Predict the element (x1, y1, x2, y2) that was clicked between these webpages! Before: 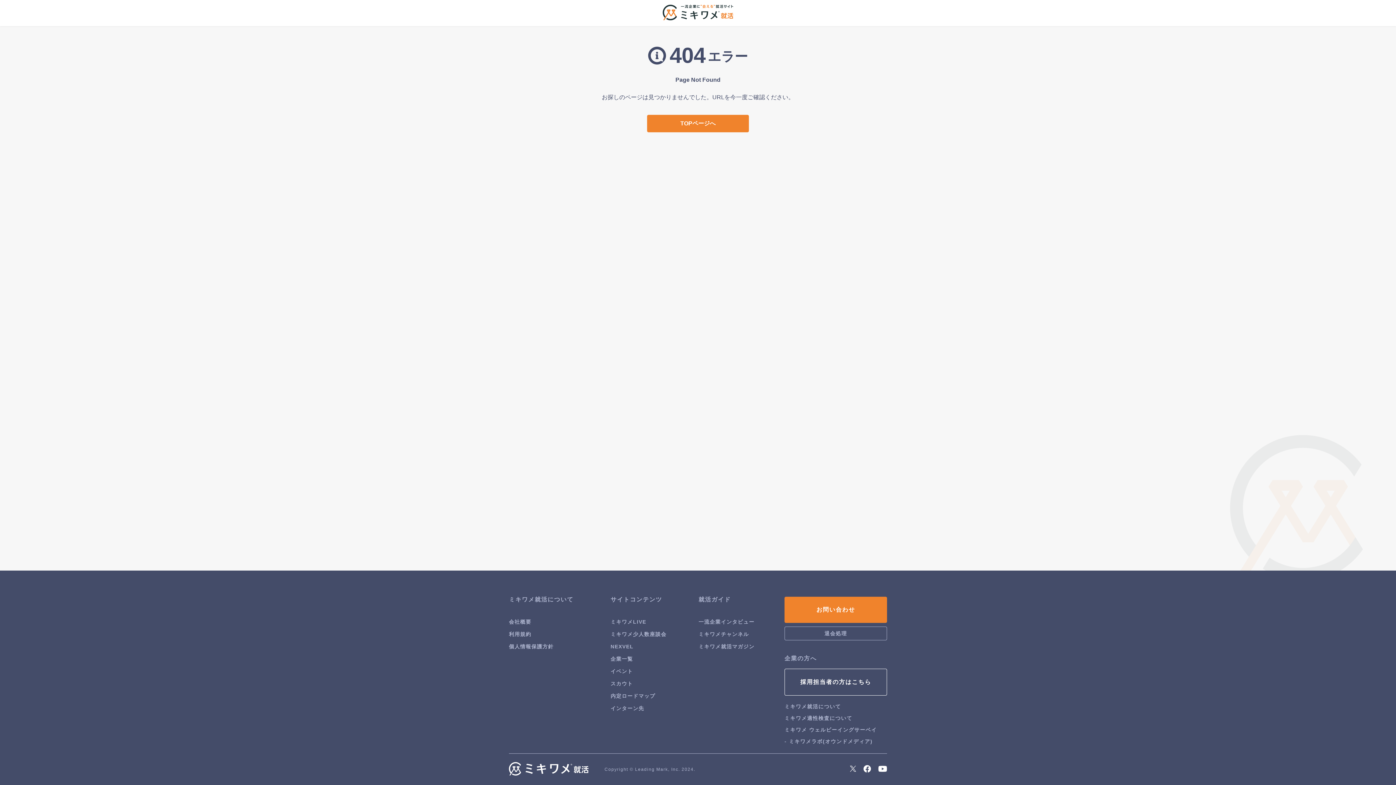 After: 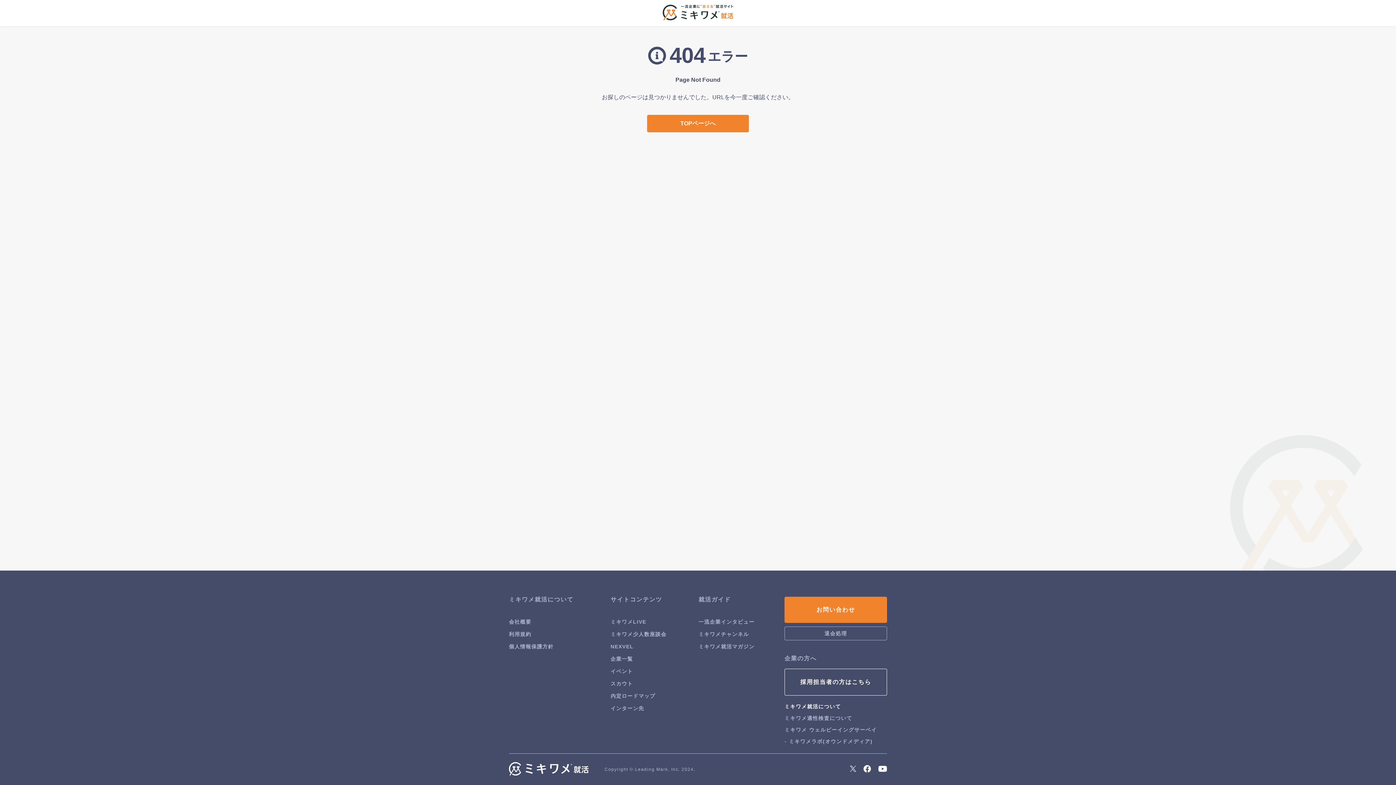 Action: label: ミキワメ就活について bbox: (784, 704, 841, 709)